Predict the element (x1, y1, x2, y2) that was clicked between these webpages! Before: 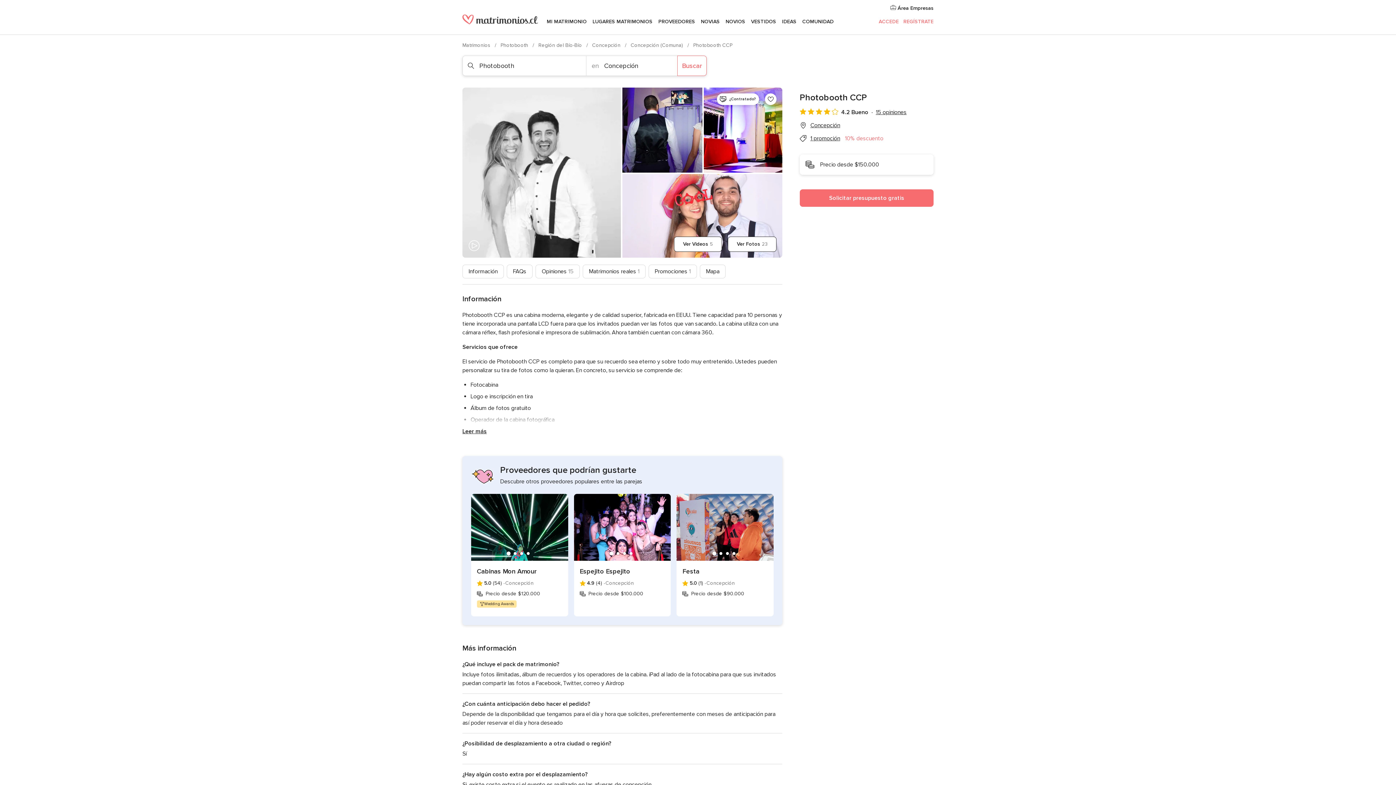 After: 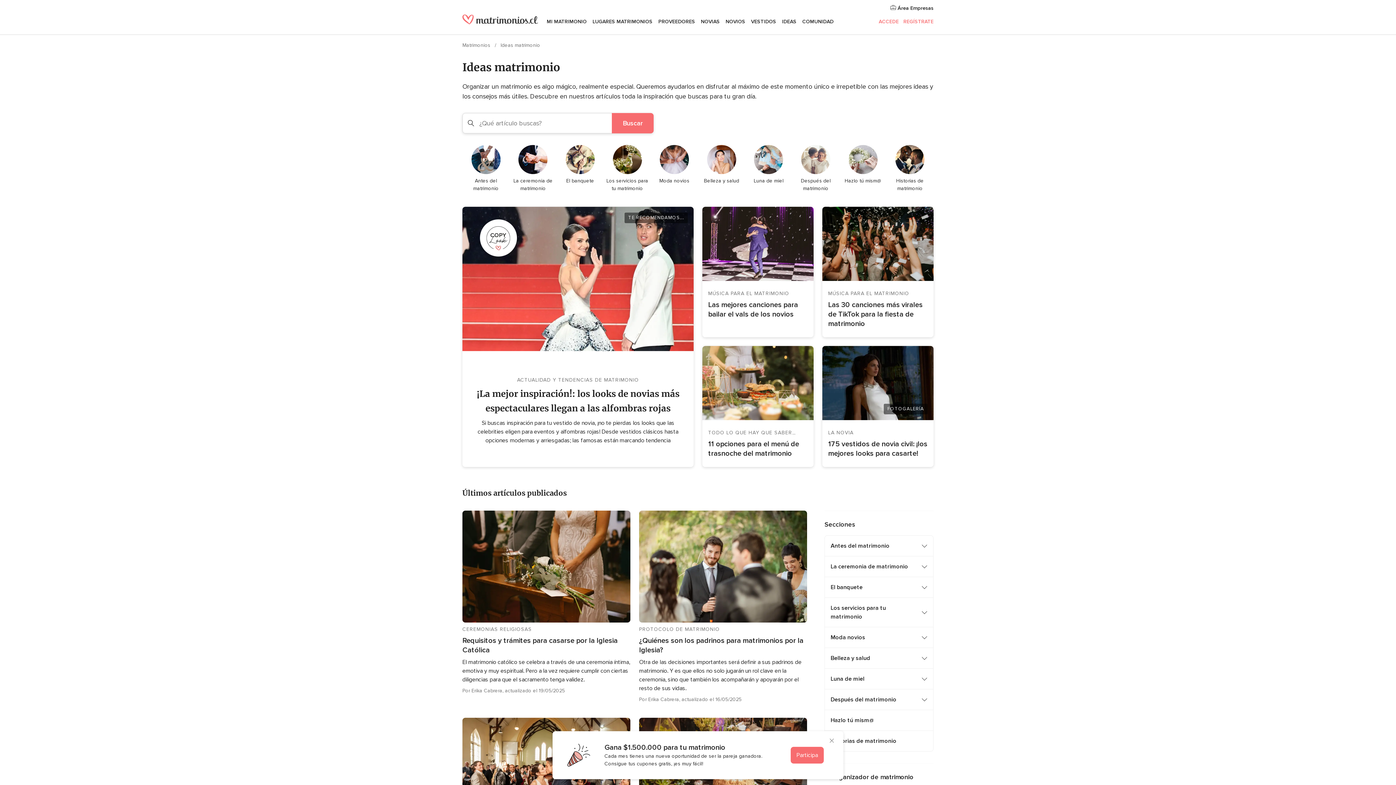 Action: bbox: (779, 9, 799, 34) label: IDEAS